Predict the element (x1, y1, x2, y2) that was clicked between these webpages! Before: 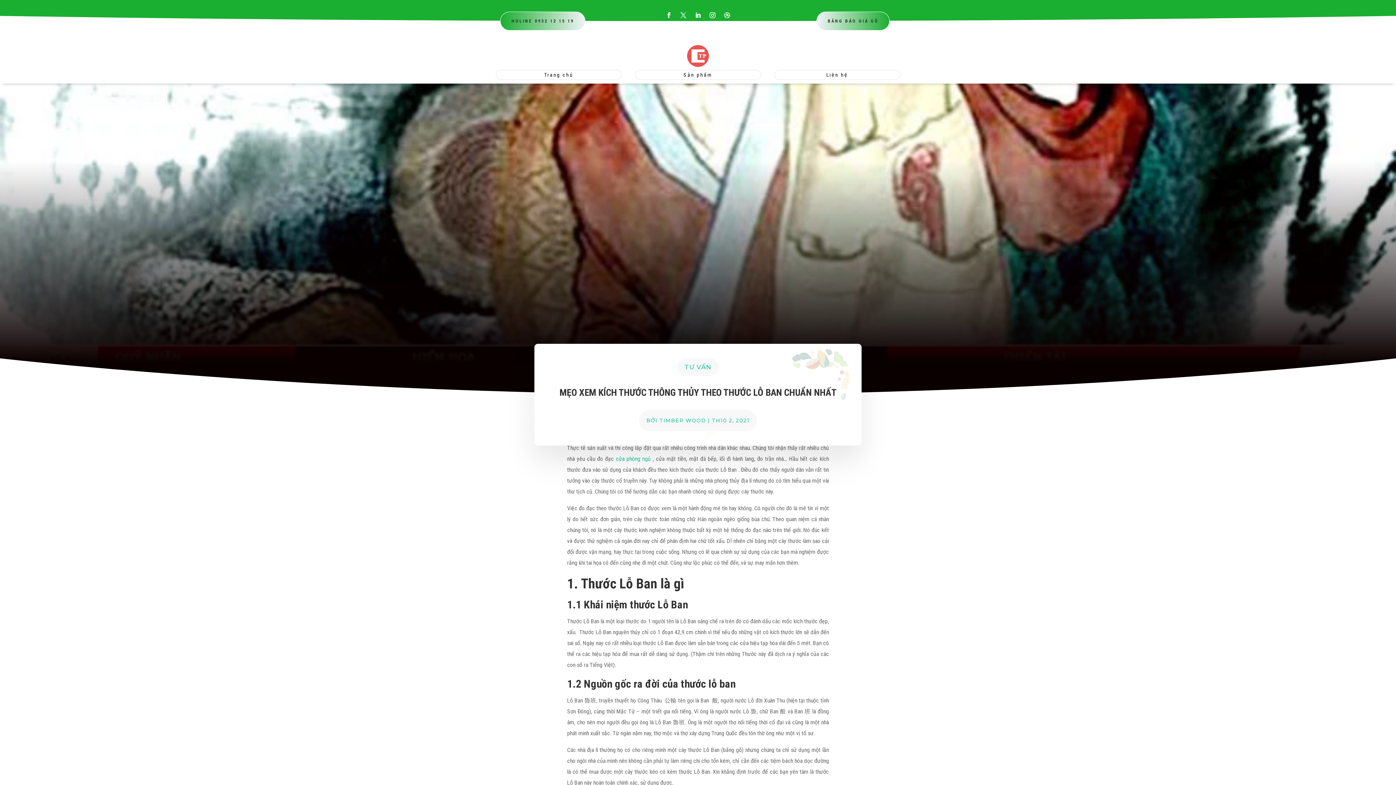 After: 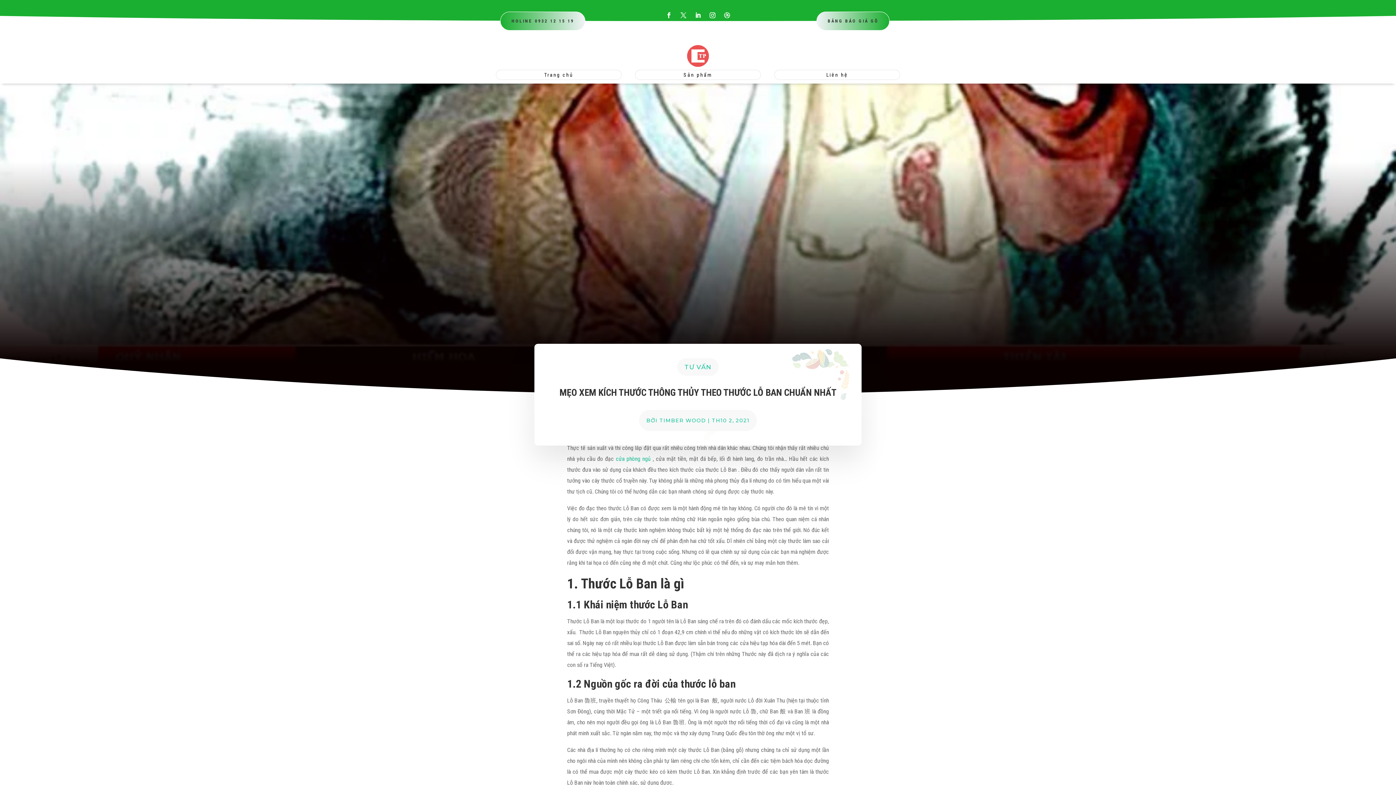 Action: bbox: (721, 9, 733, 20)